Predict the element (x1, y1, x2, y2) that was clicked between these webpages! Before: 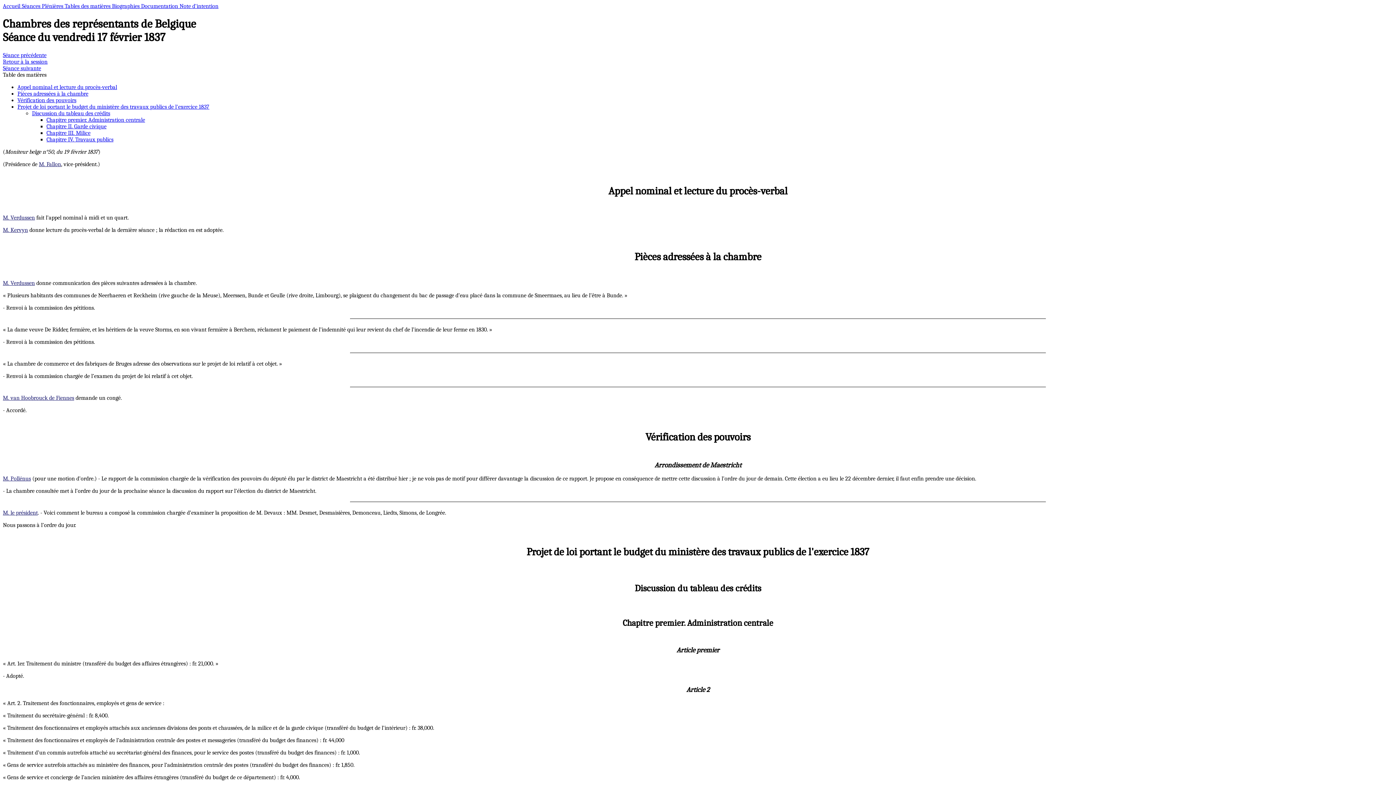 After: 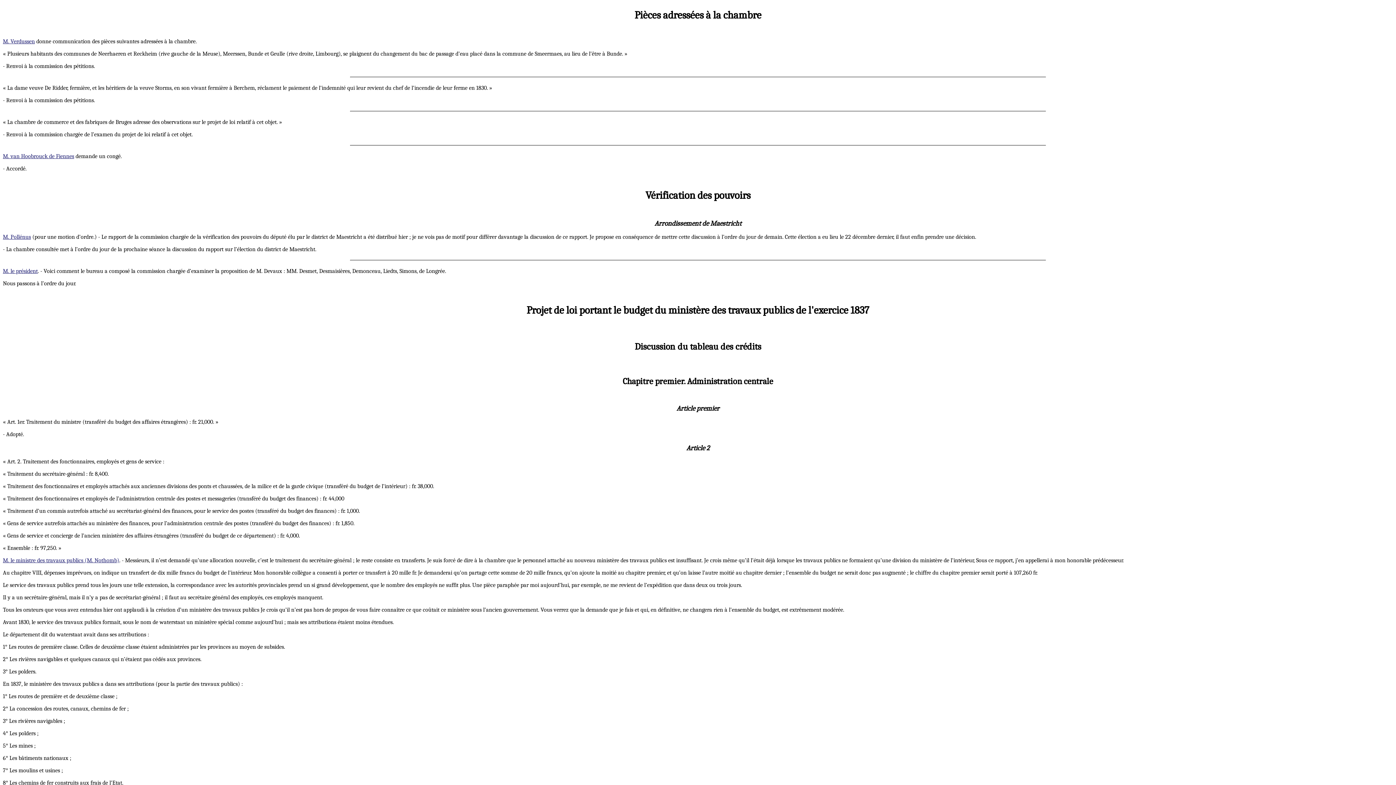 Action: bbox: (17, 90, 88, 97) label: Pièces adressées à la chambre